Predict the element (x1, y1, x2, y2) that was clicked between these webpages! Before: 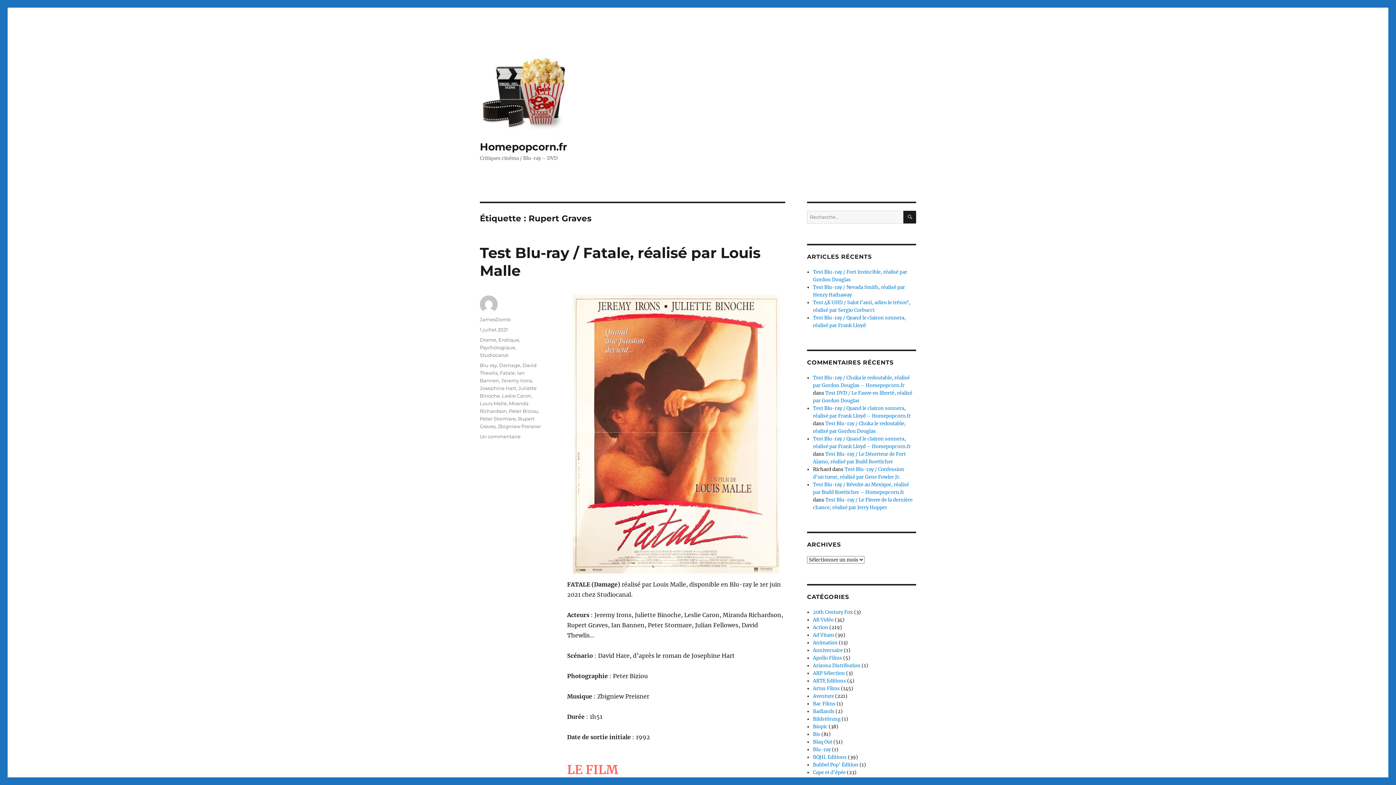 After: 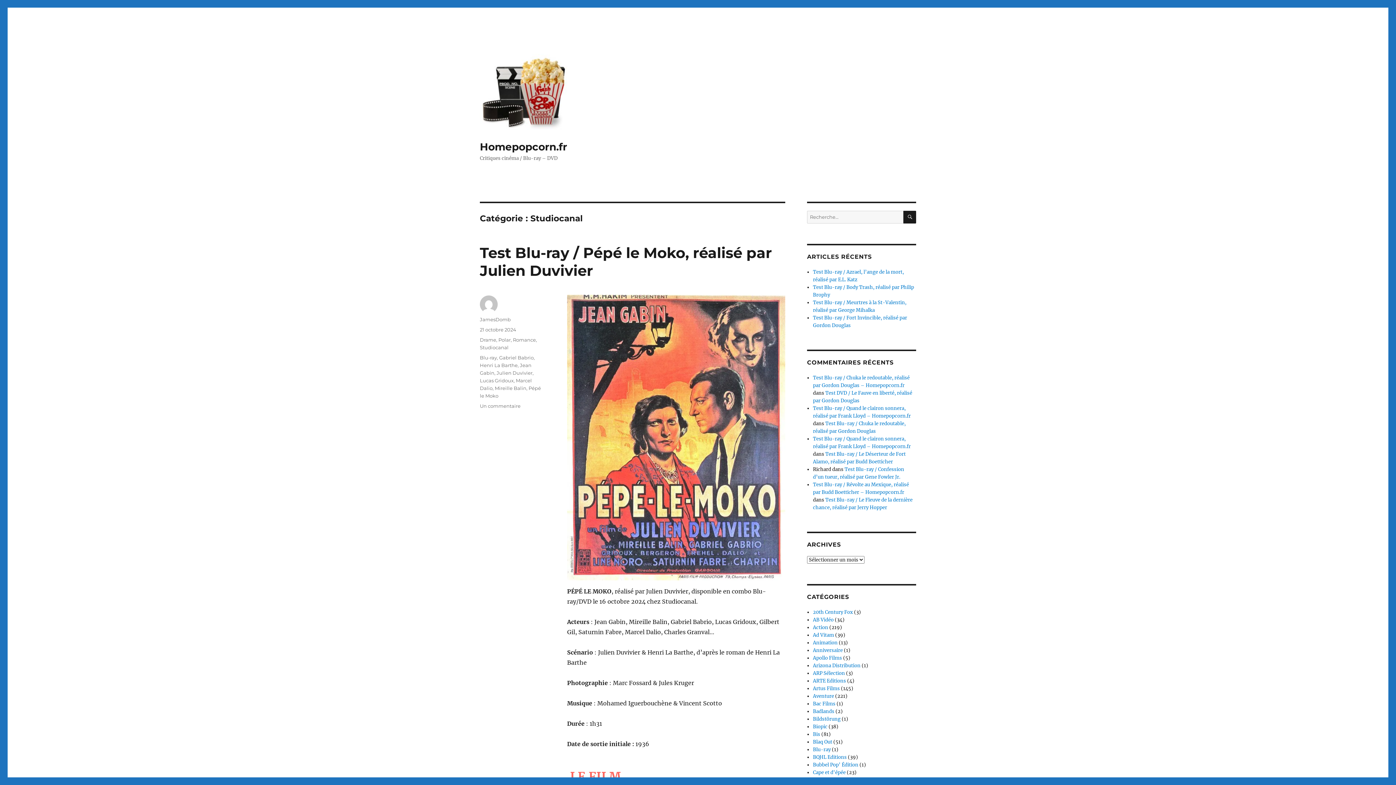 Action: label: Studiocanal bbox: (480, 352, 508, 358)